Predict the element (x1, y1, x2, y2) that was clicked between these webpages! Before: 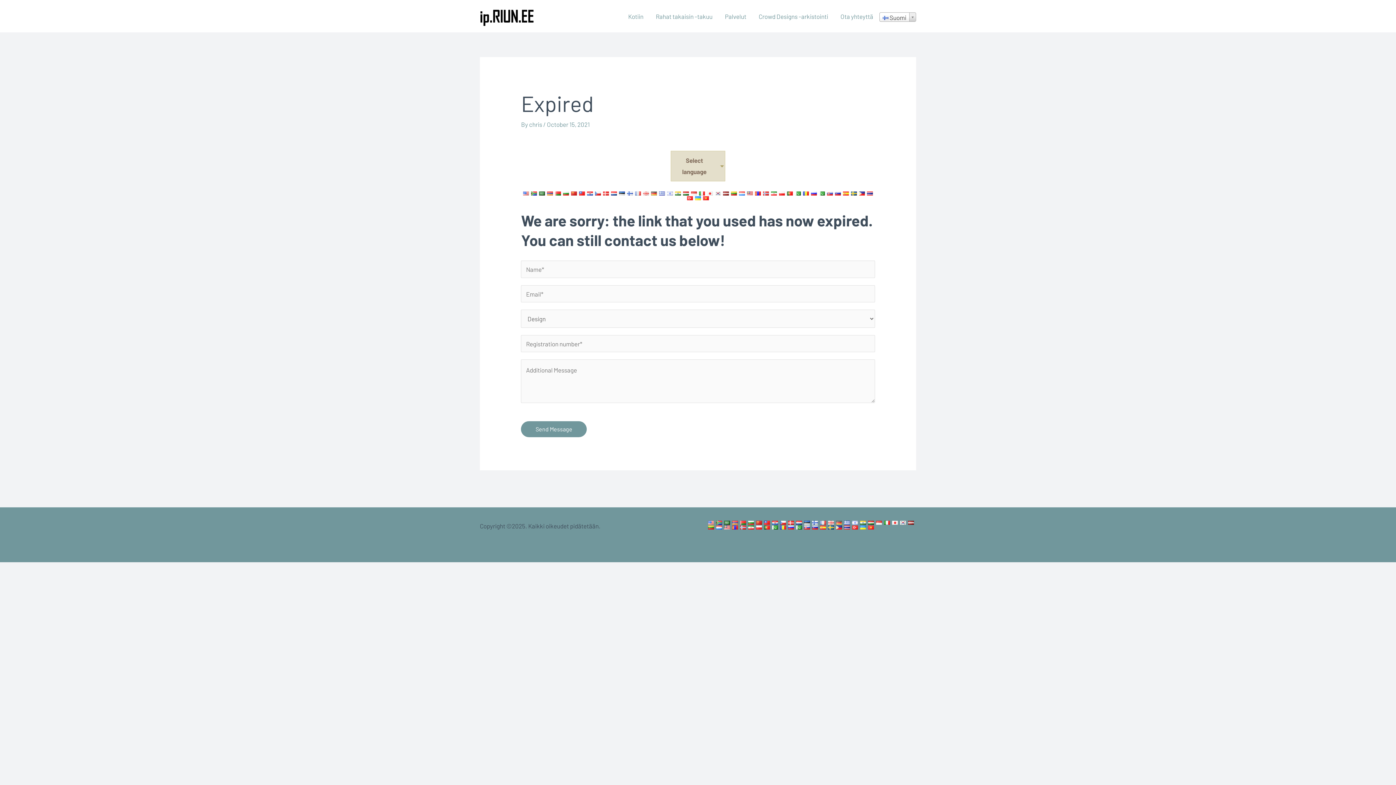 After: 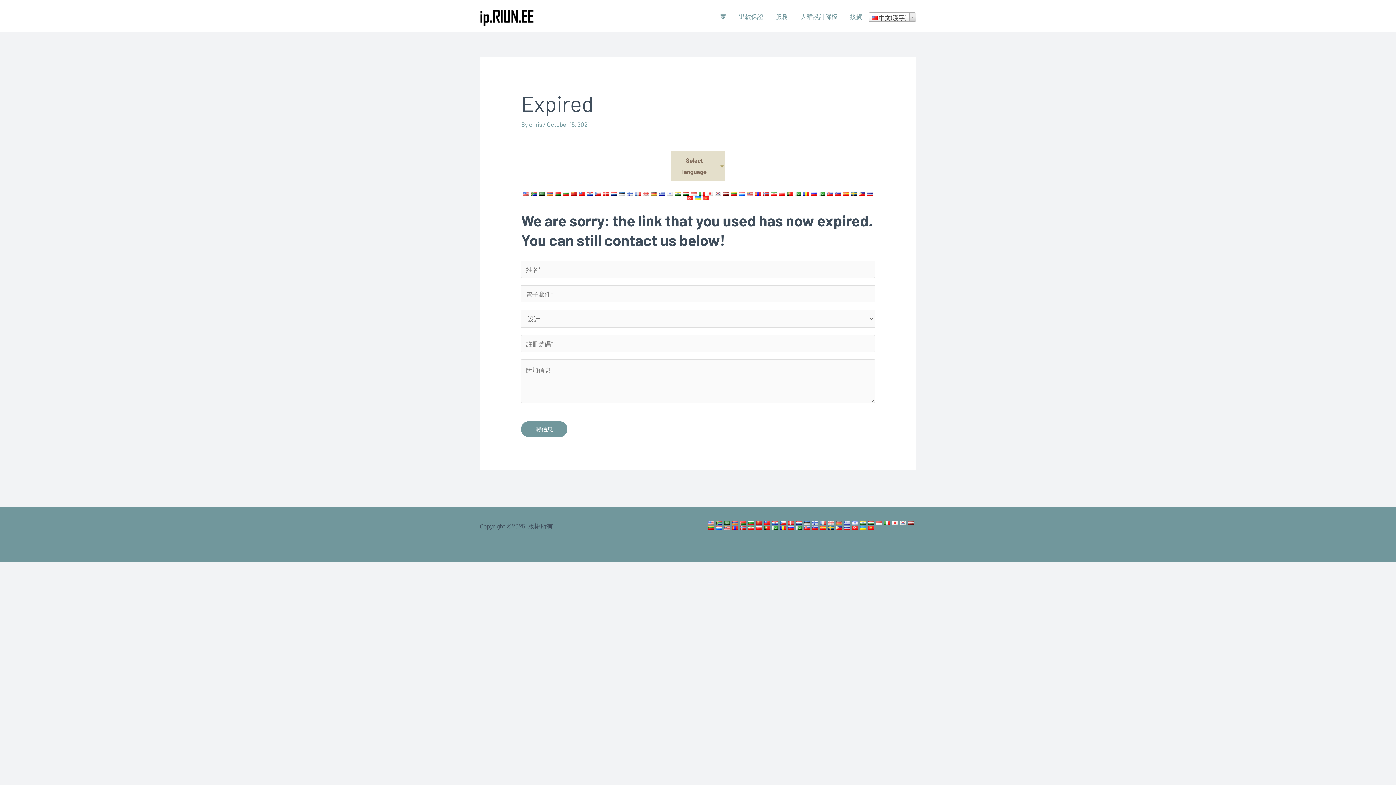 Action: bbox: (578, 189, 586, 197)